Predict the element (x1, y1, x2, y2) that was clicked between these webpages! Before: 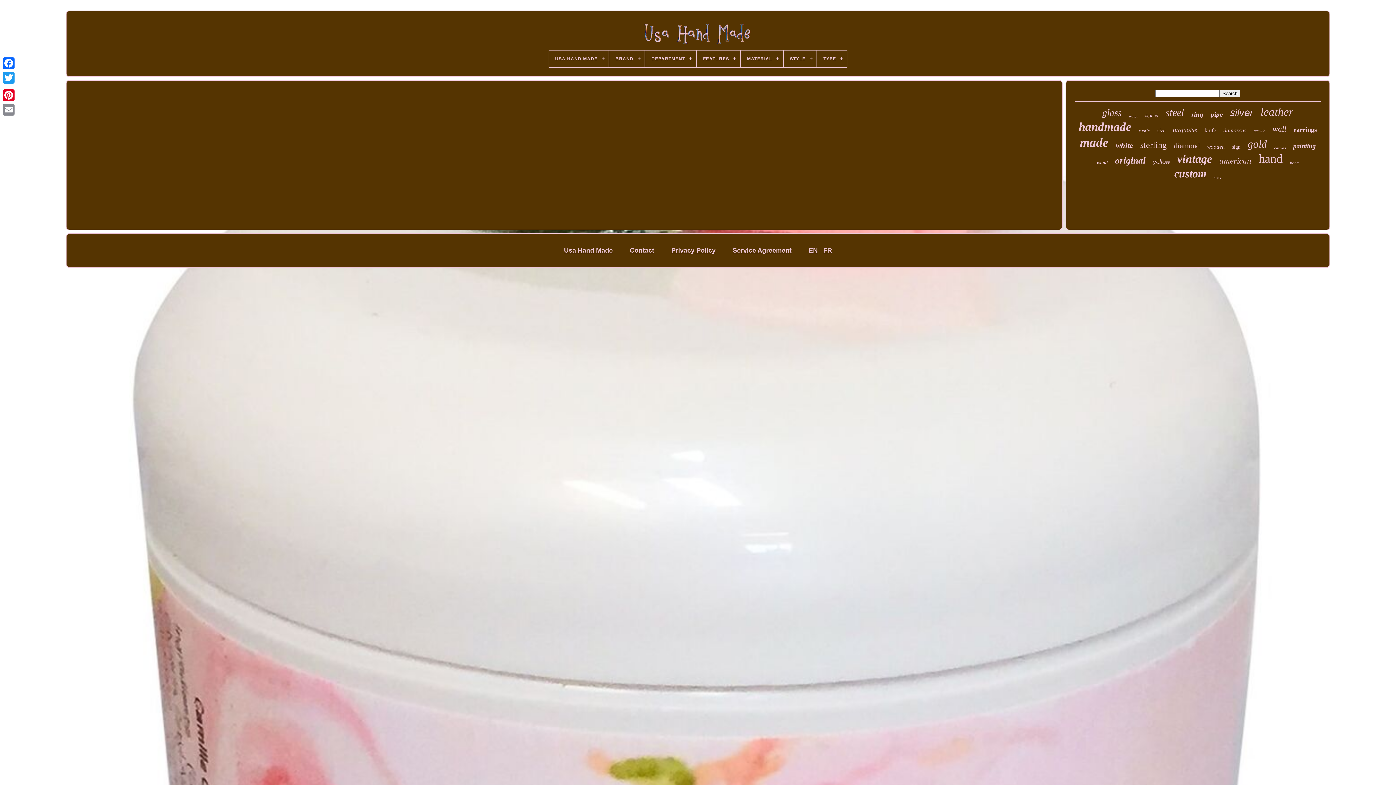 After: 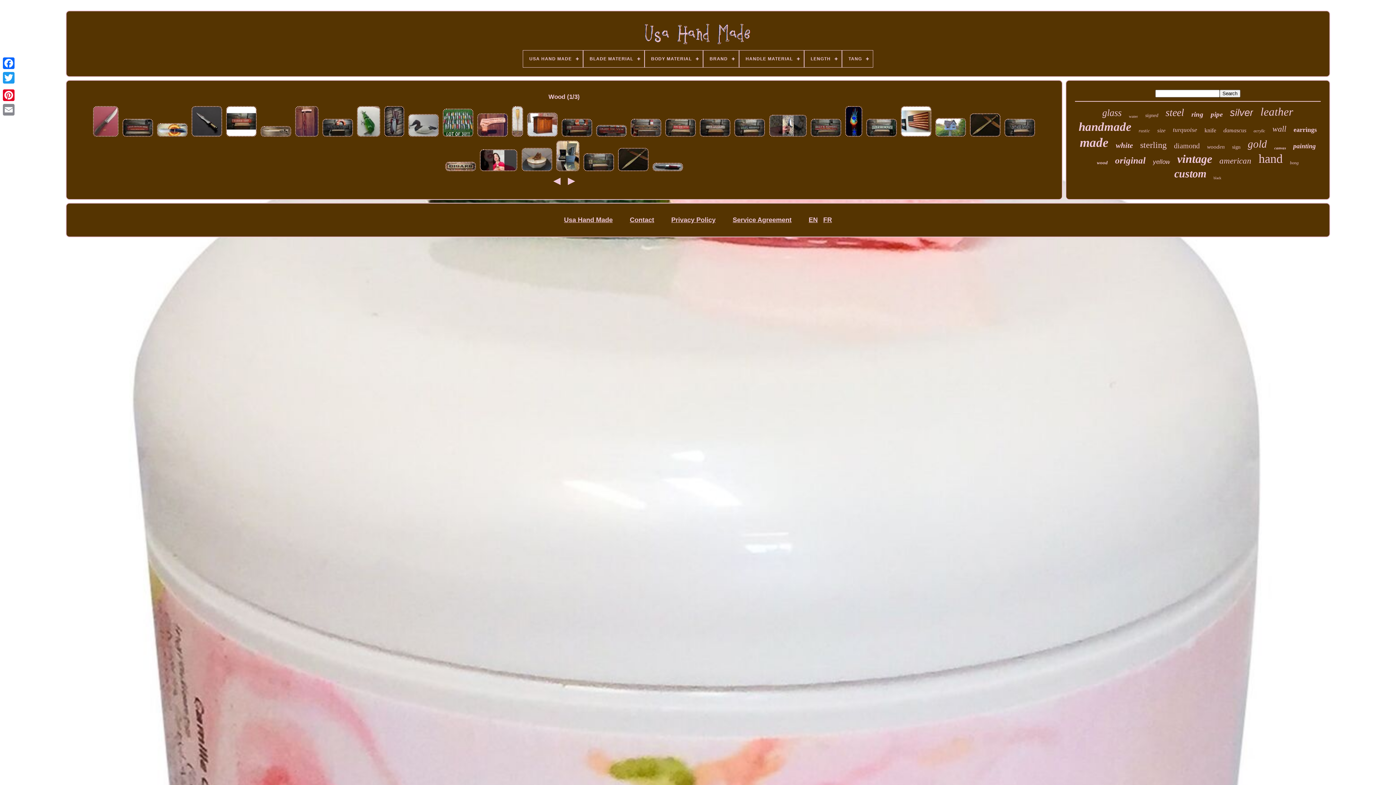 Action: bbox: (1097, 160, 1108, 165) label: wood